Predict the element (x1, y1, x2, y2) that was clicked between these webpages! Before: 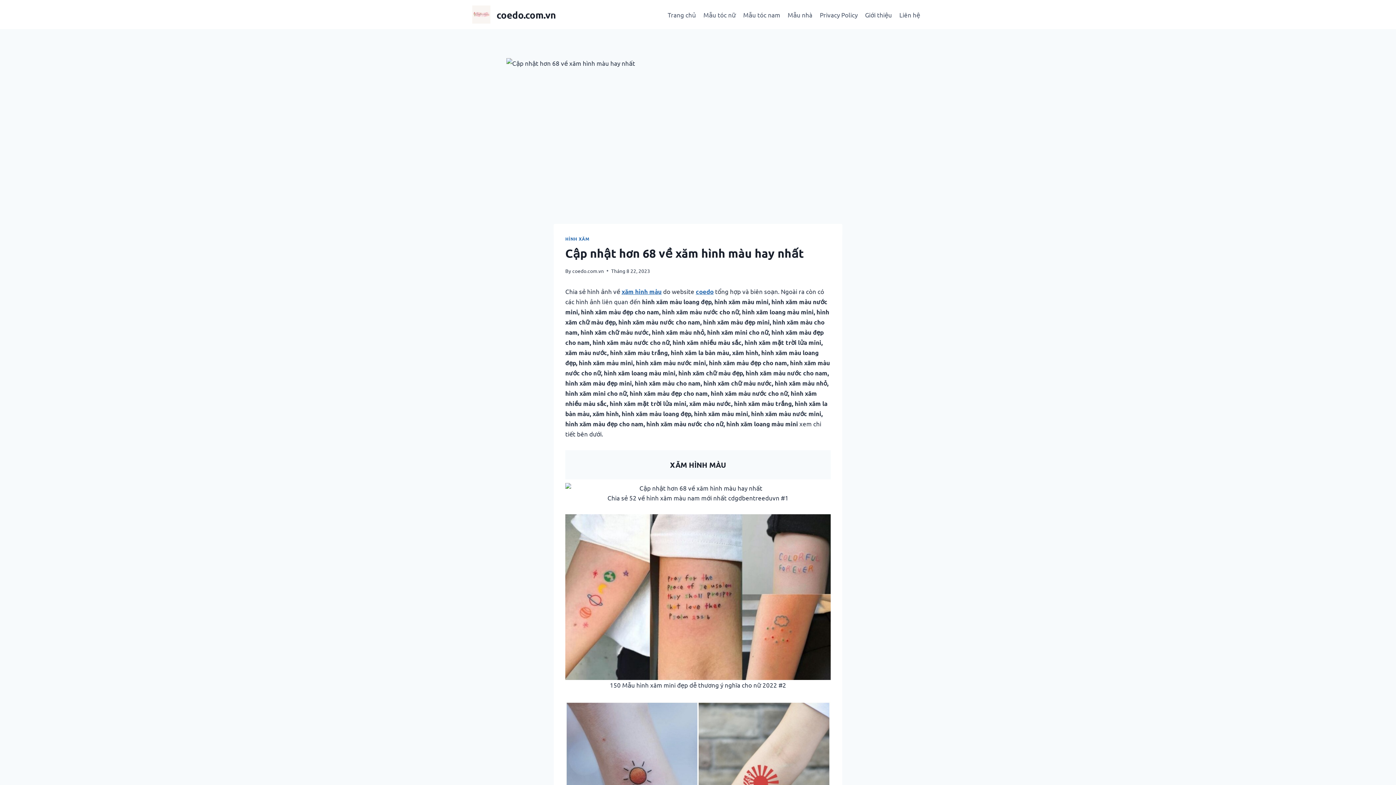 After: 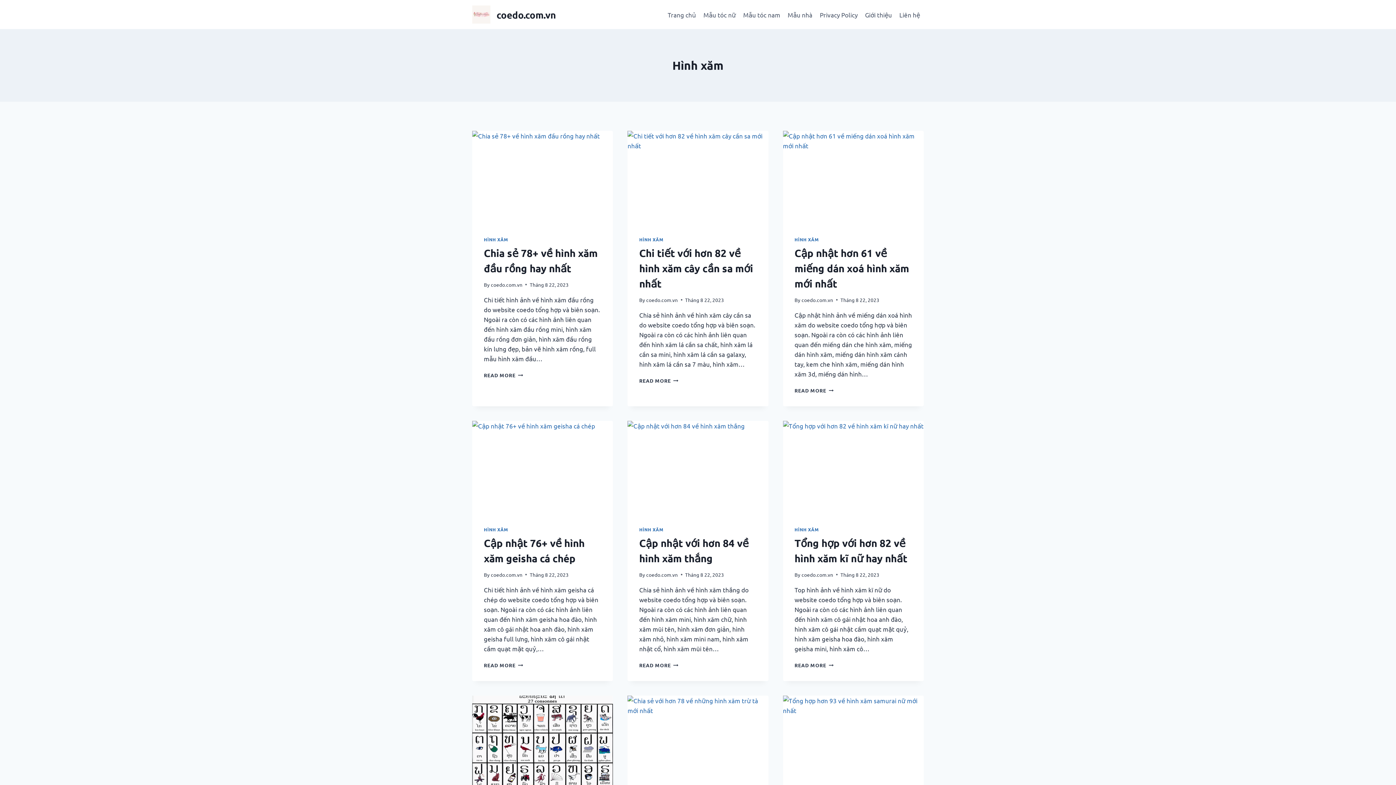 Action: bbox: (565, 236, 589, 241) label: HÌNH XĂM